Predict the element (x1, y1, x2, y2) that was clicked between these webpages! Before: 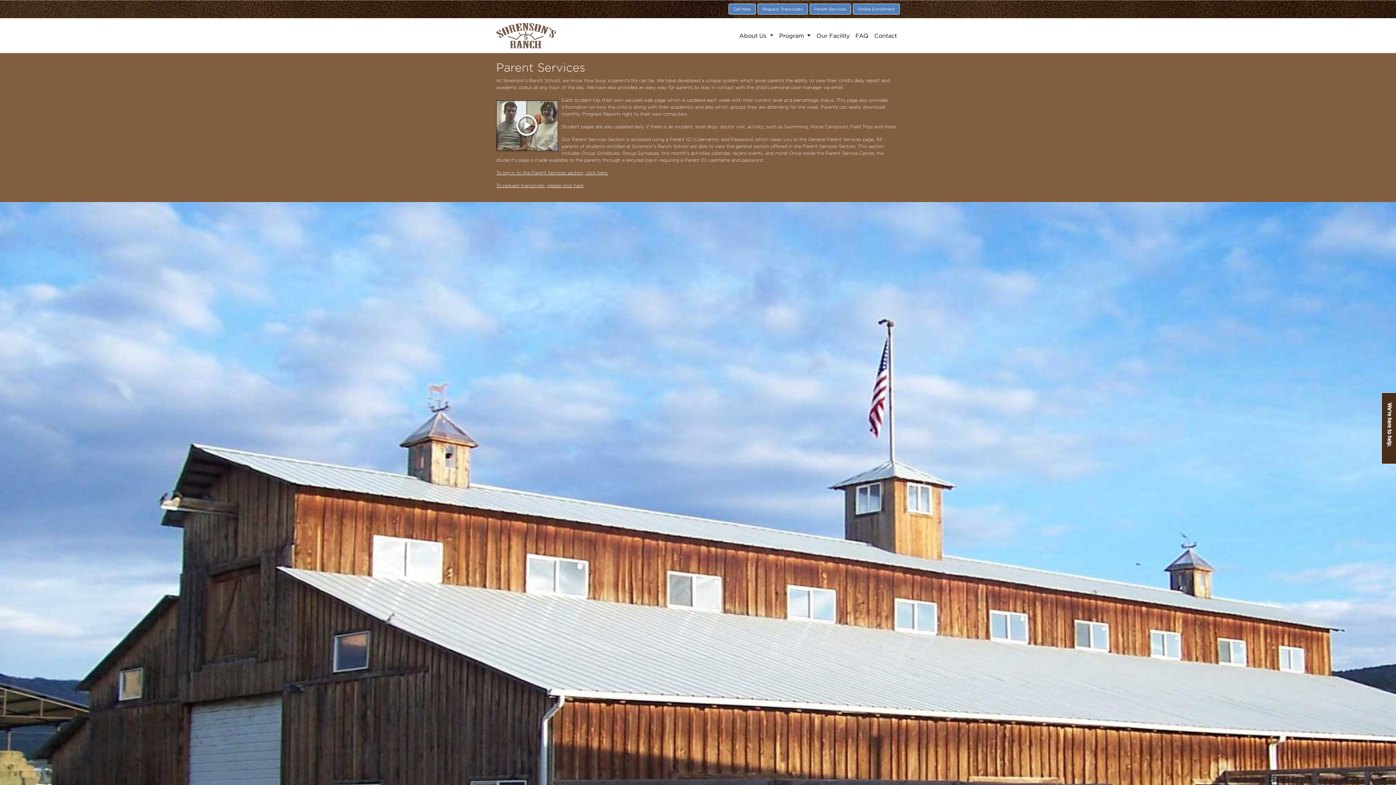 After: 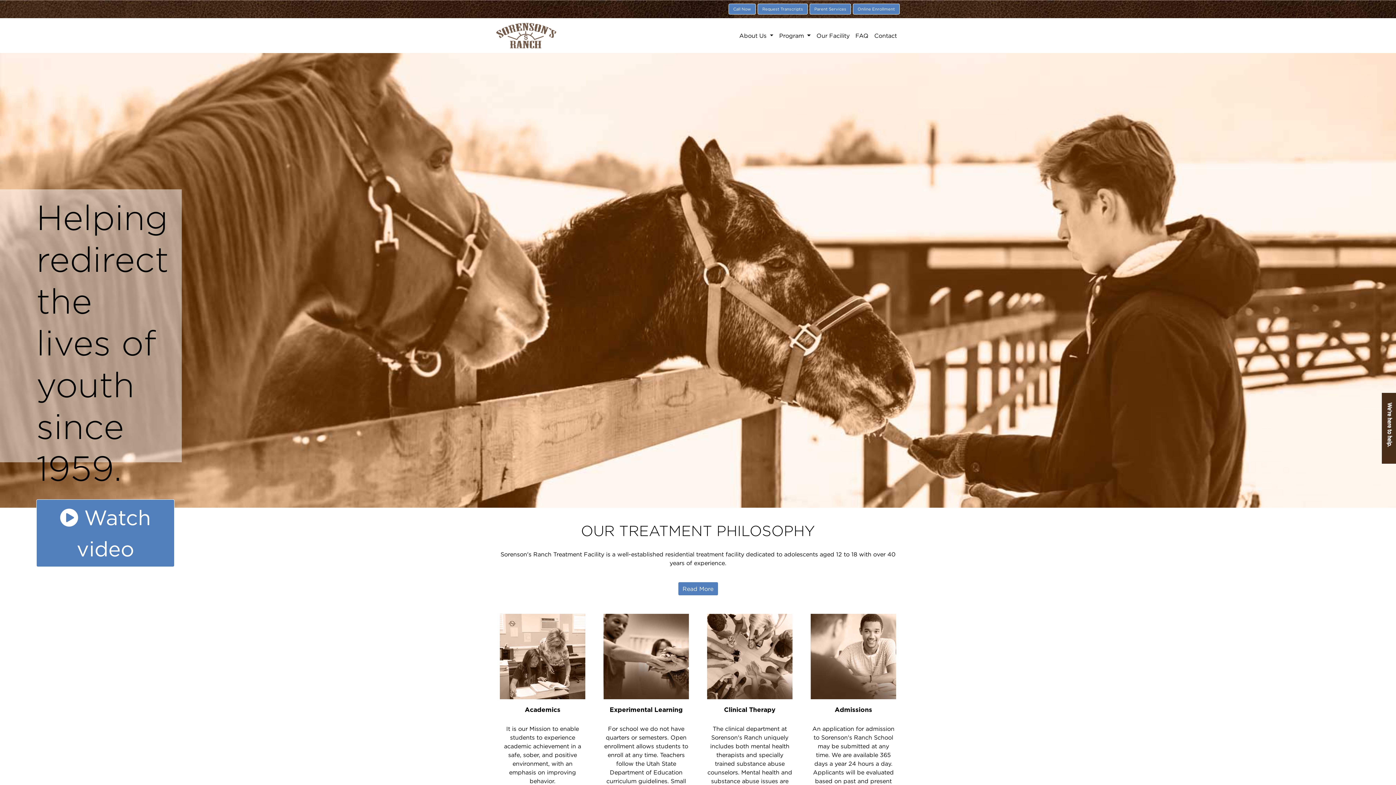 Action: bbox: (496, 21, 556, 50)